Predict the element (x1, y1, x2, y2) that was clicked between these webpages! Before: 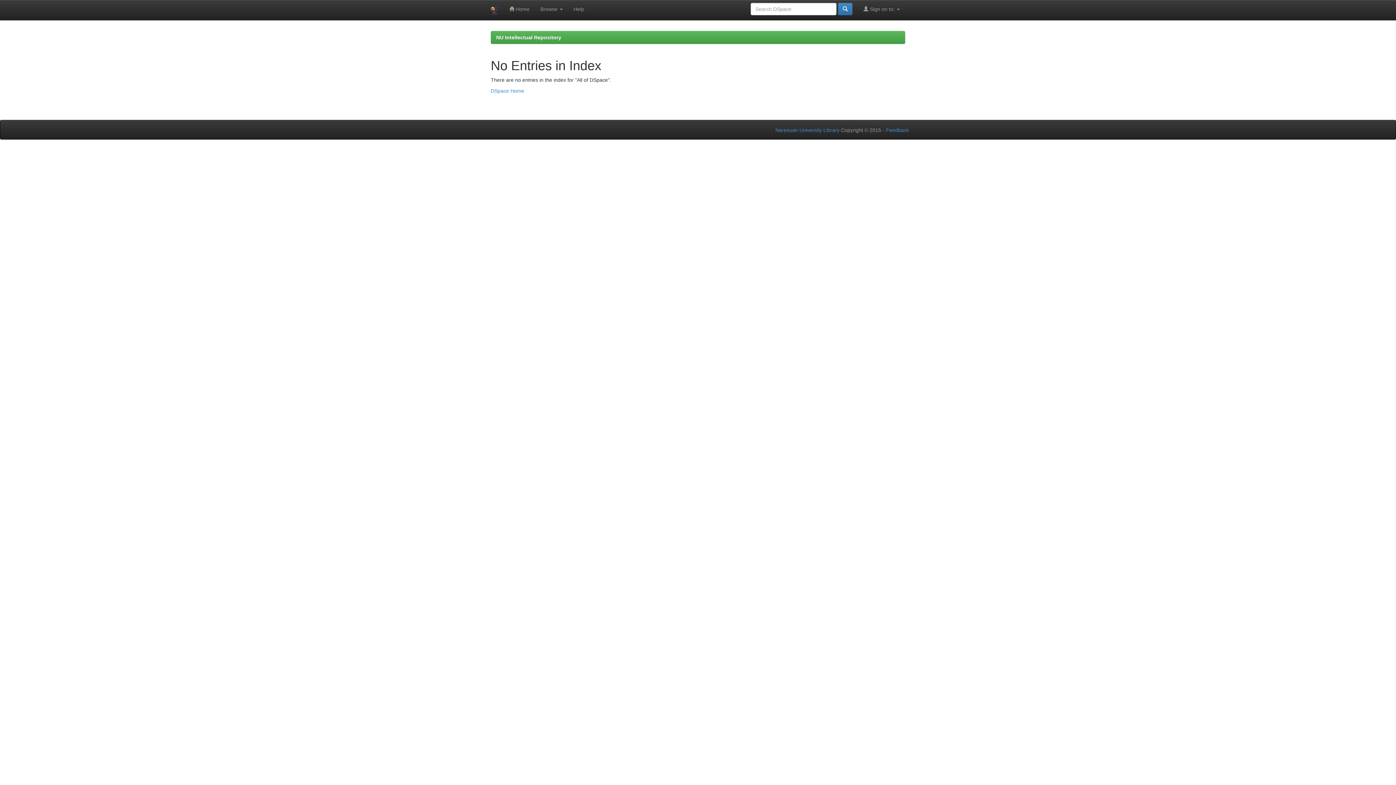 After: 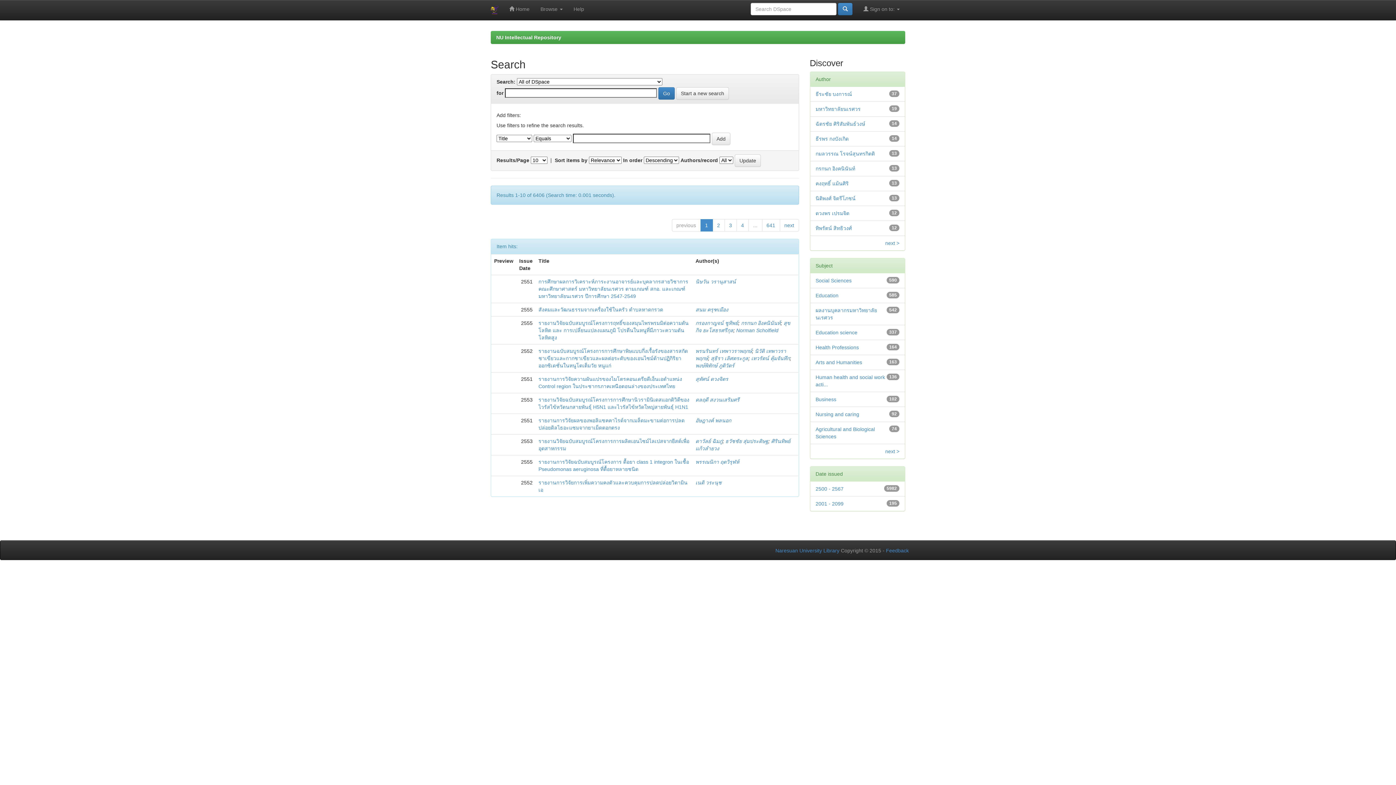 Action: bbox: (838, 2, 852, 15)